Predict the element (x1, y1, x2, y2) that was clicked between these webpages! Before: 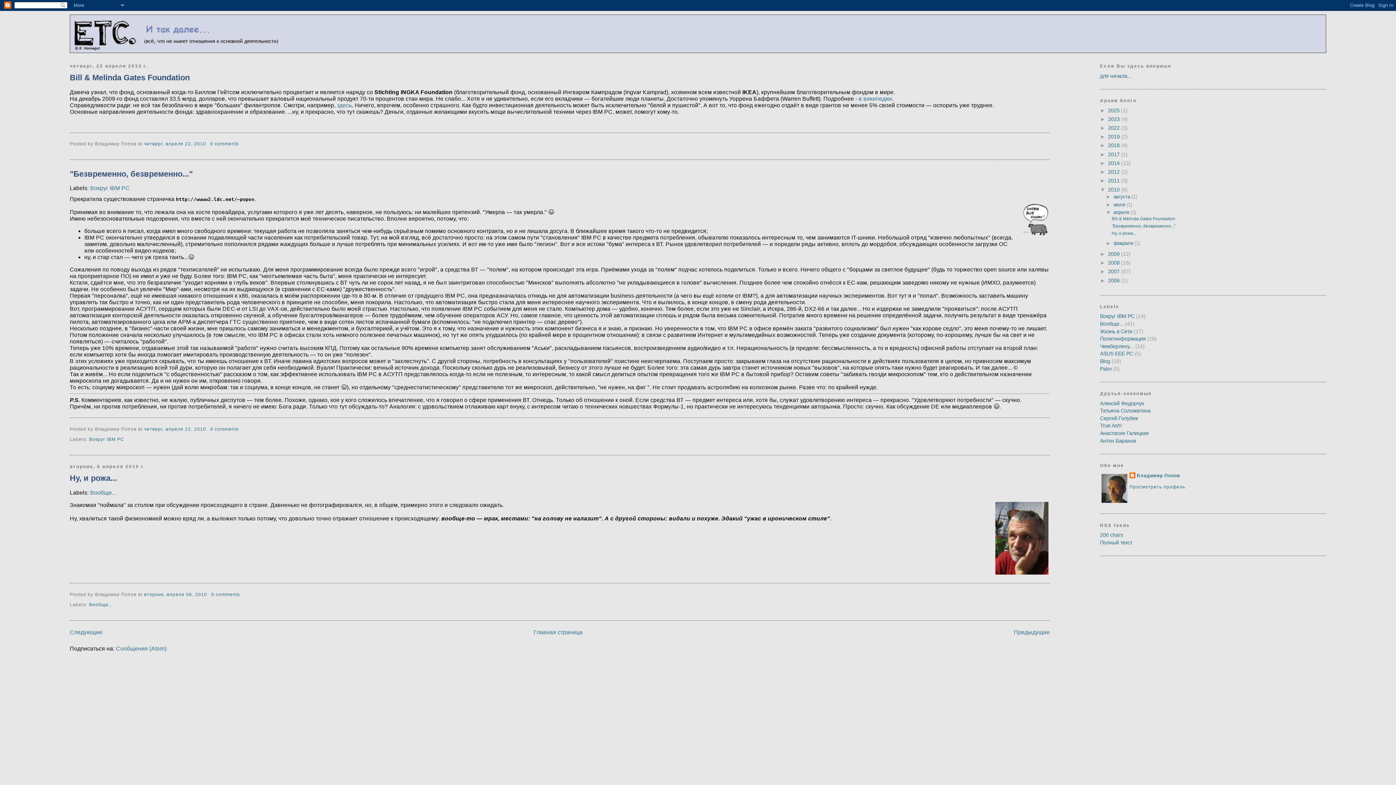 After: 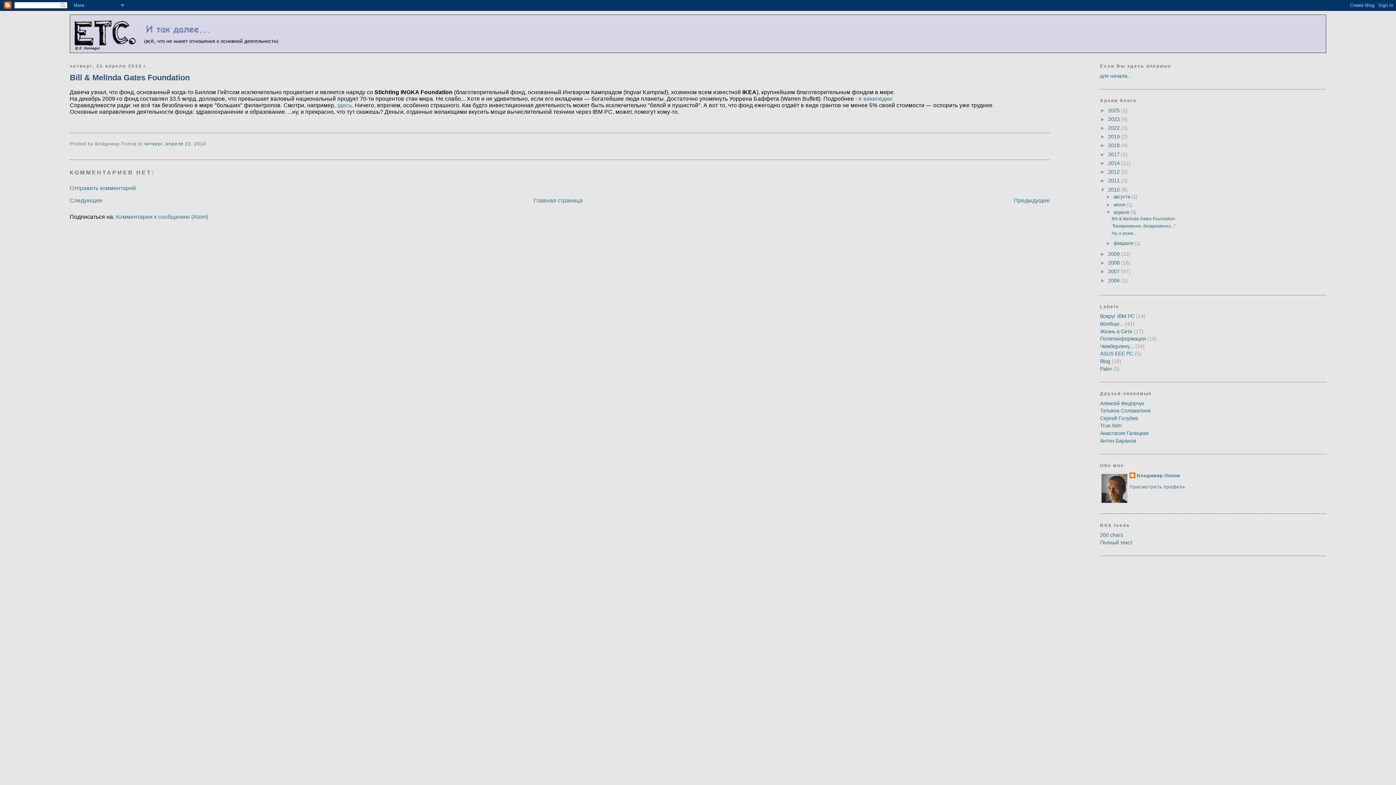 Action: bbox: (144, 141, 206, 146) label: четверг, апреля 22, 2010